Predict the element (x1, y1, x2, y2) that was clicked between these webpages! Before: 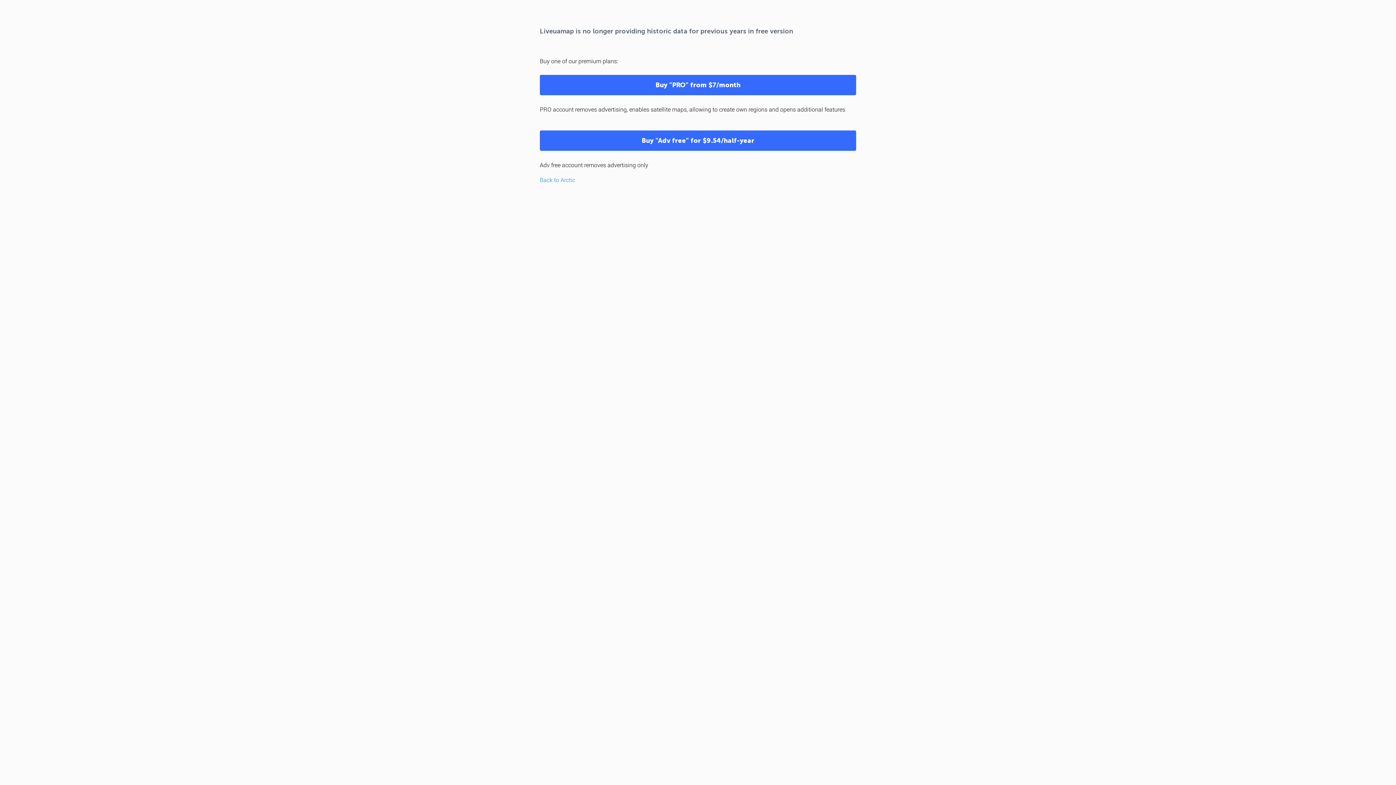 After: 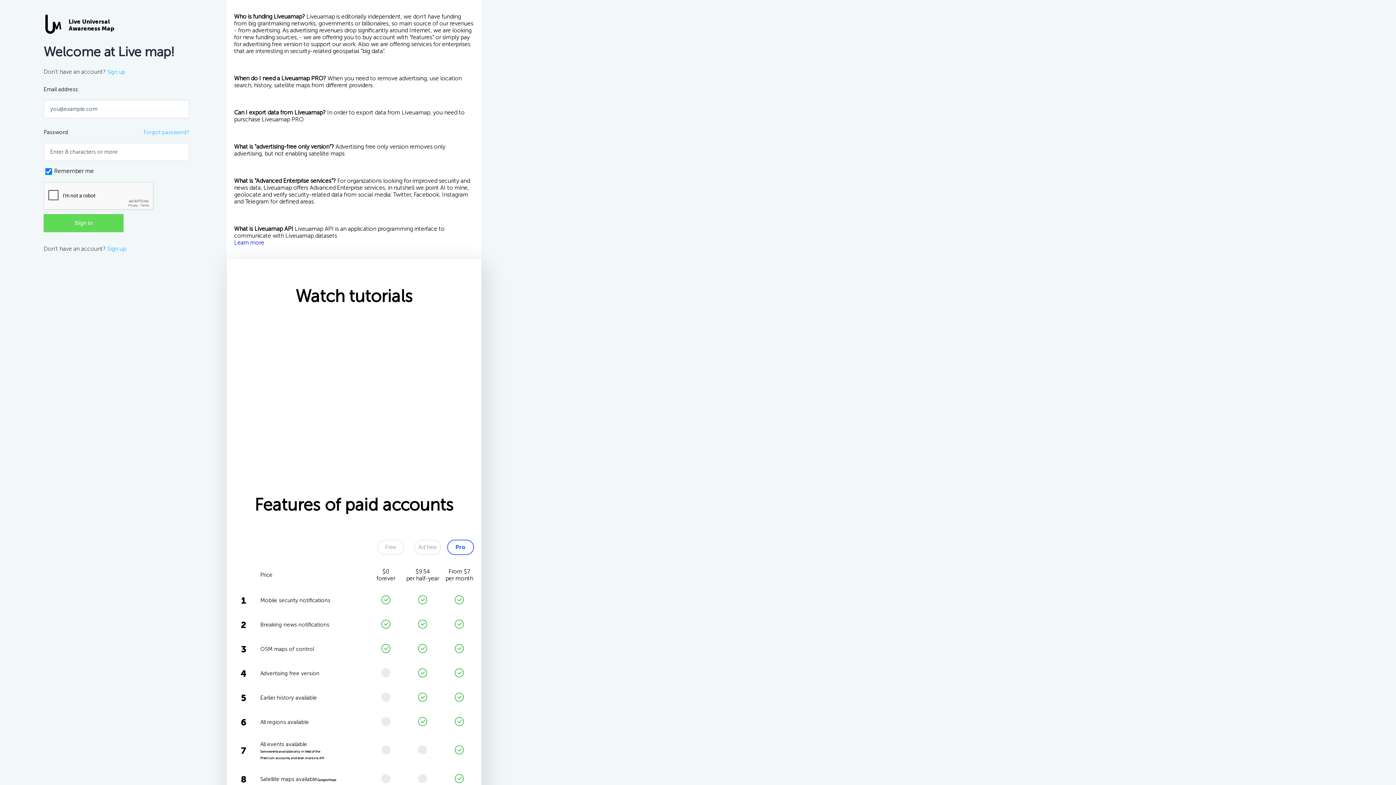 Action: label: Buy "PRO" from $7/month bbox: (540, 74, 856, 95)